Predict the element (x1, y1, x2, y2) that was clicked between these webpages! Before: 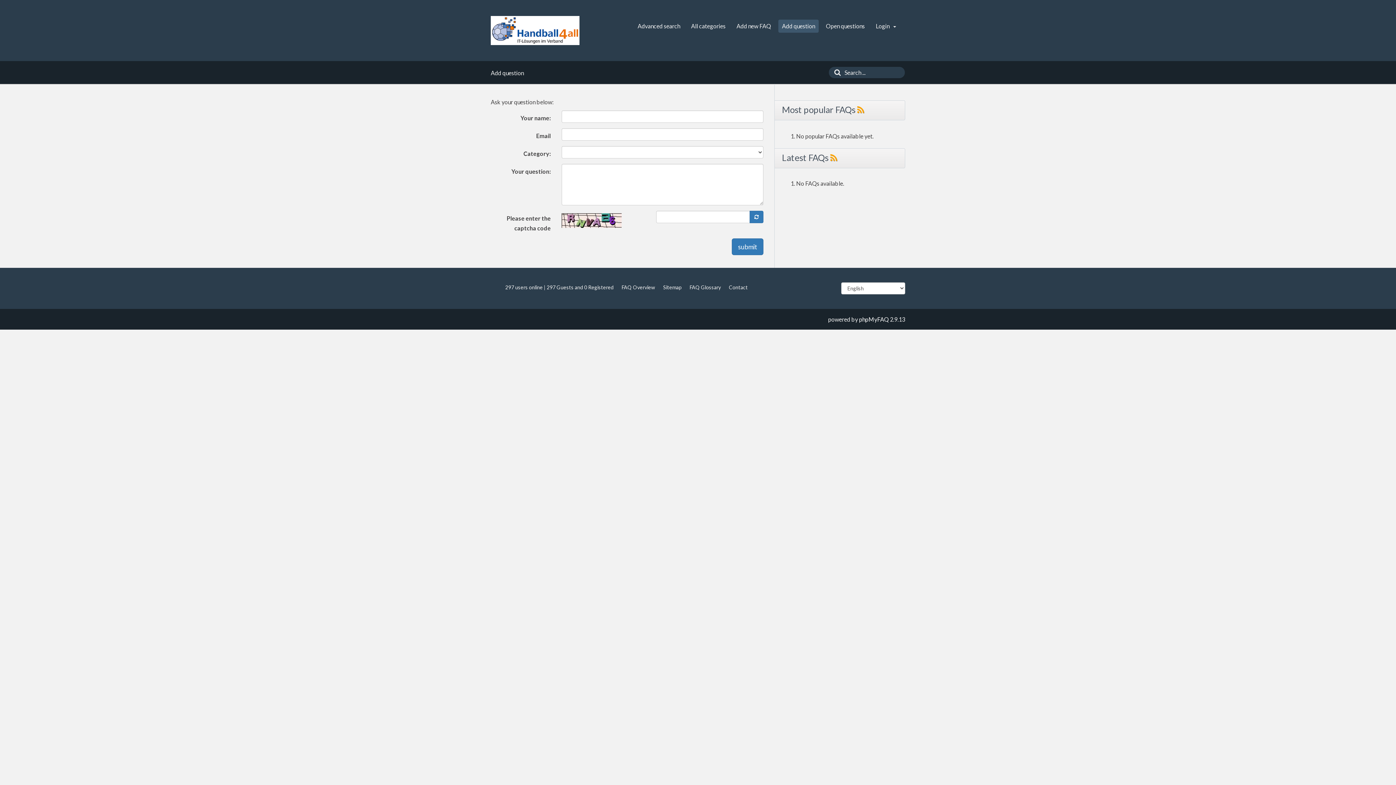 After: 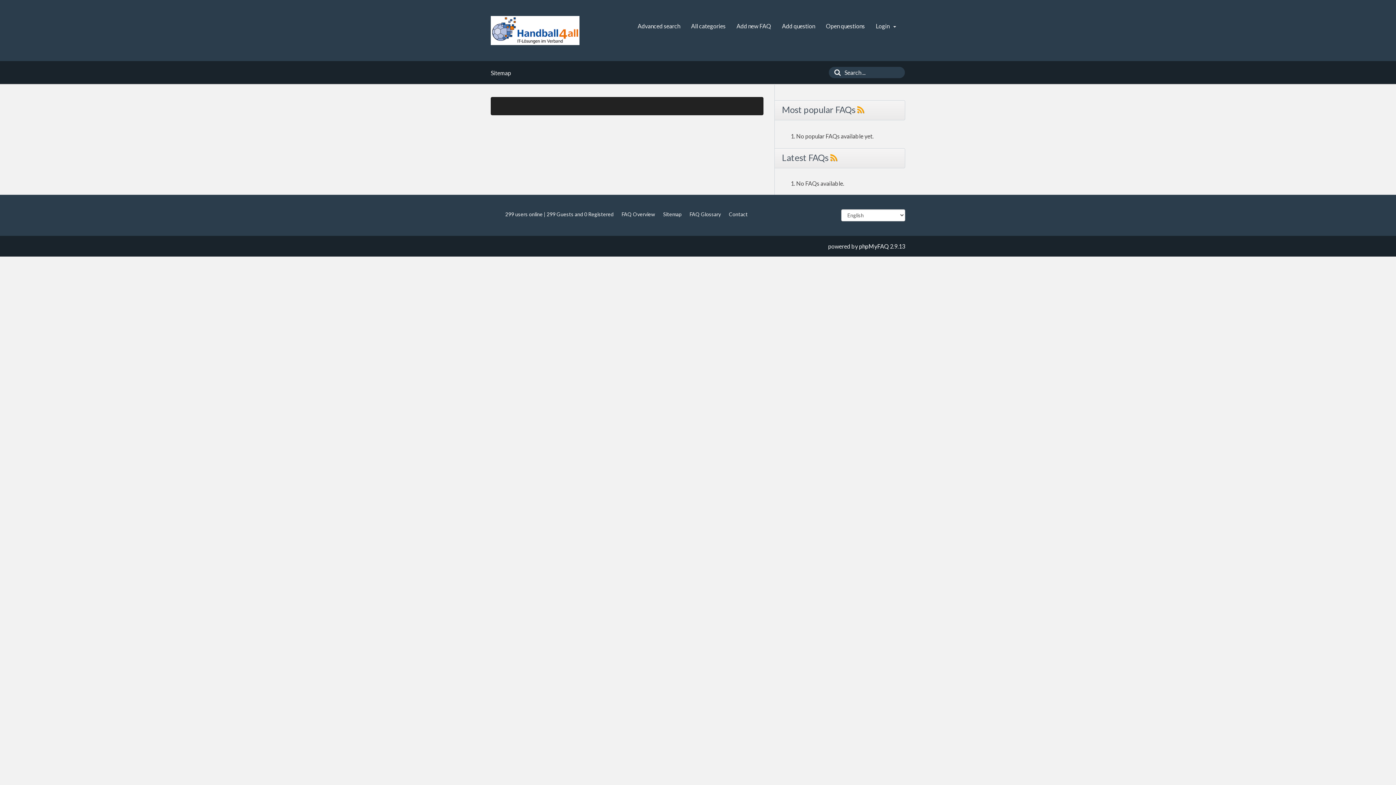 Action: bbox: (663, 284, 681, 290) label: Sitemap